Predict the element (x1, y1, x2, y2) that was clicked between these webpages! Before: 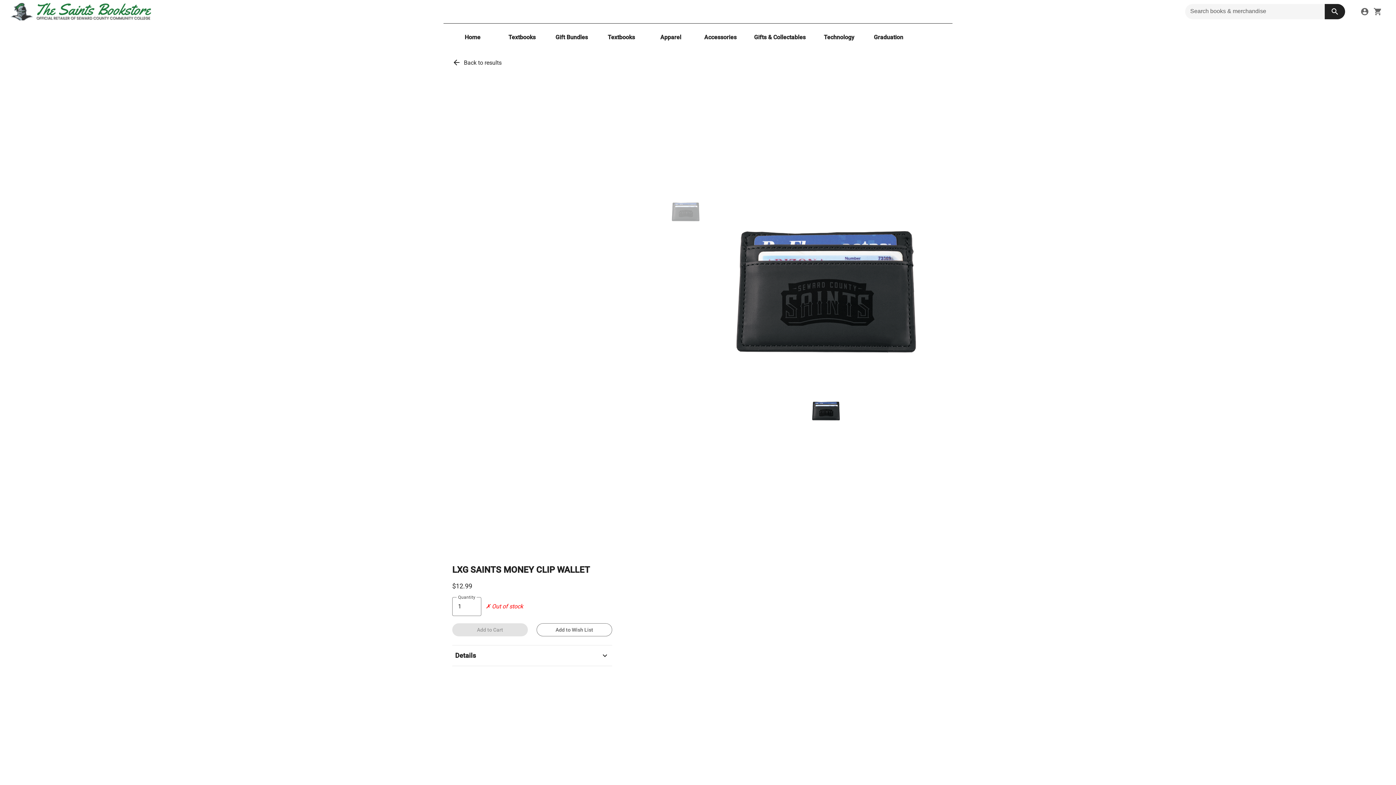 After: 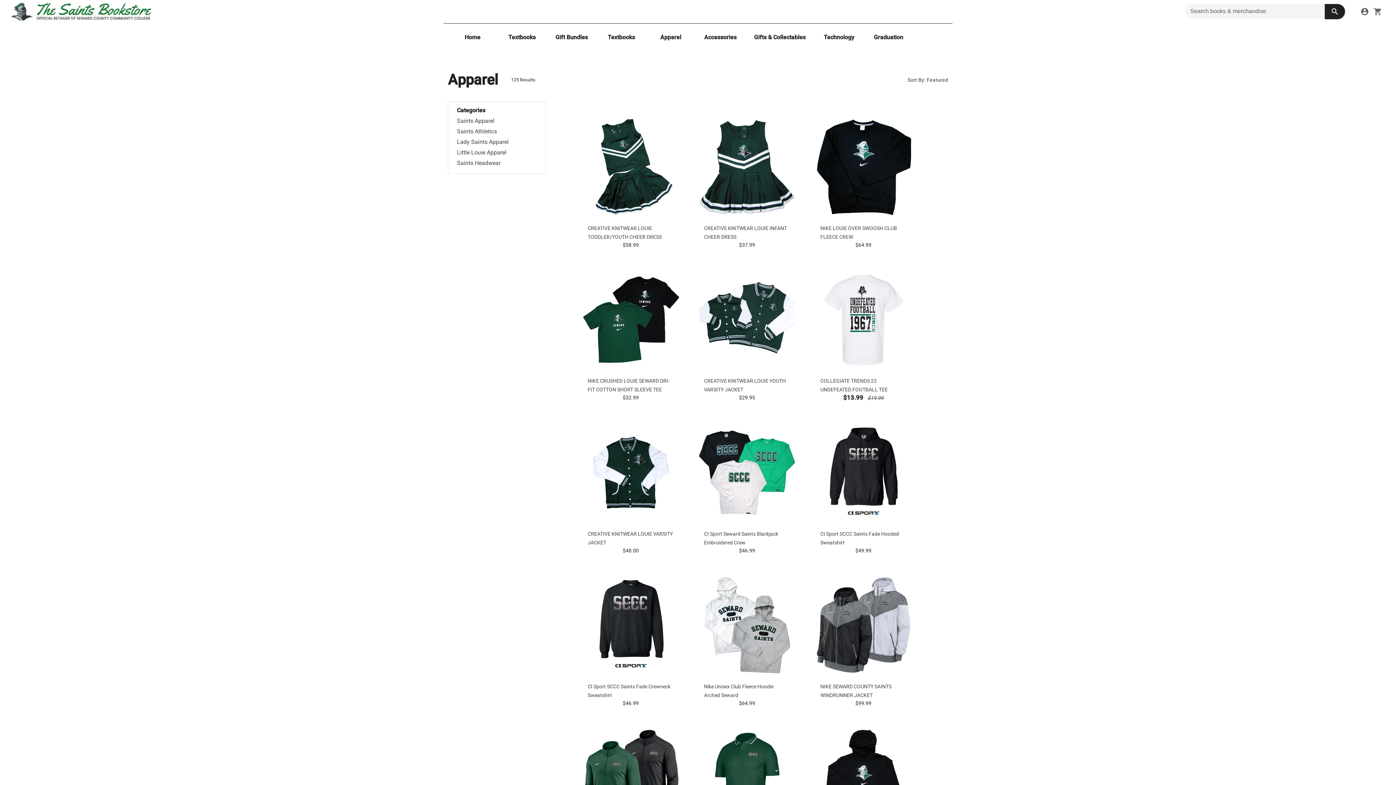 Action: label: Apparel bbox: (649, 23, 692, 50)